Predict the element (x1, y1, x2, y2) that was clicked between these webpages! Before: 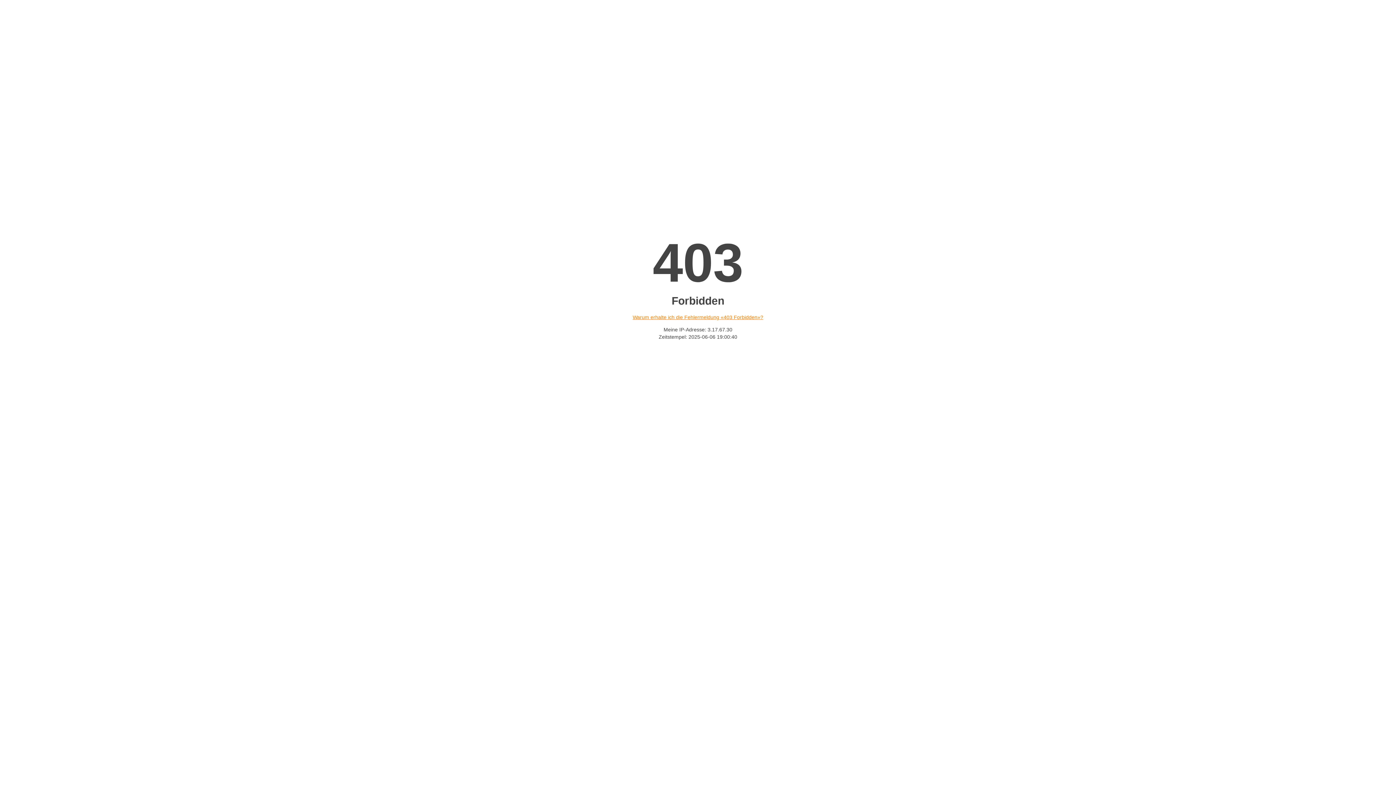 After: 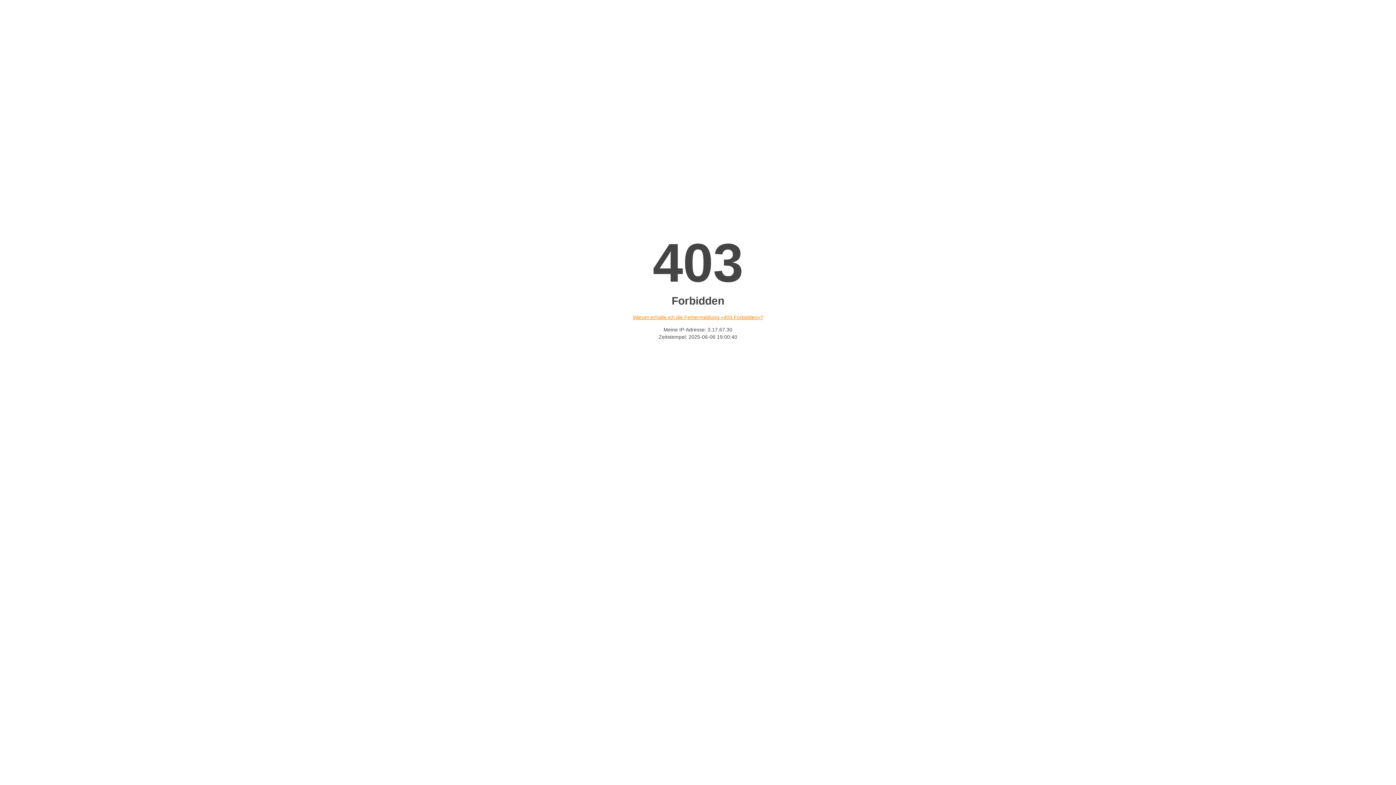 Action: bbox: (632, 314, 763, 320) label: Warum erhalte ich die Fehlermeldung «403 Forbidden»?